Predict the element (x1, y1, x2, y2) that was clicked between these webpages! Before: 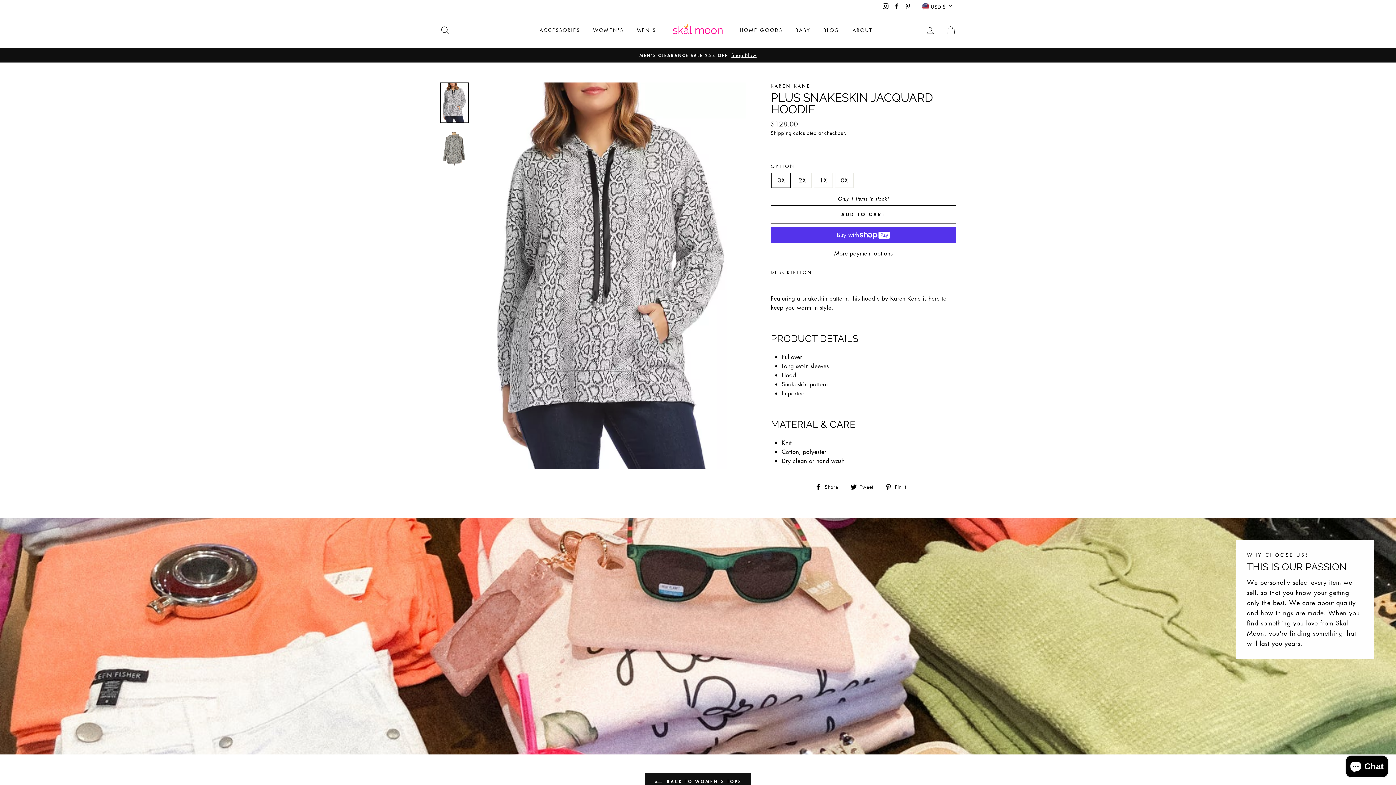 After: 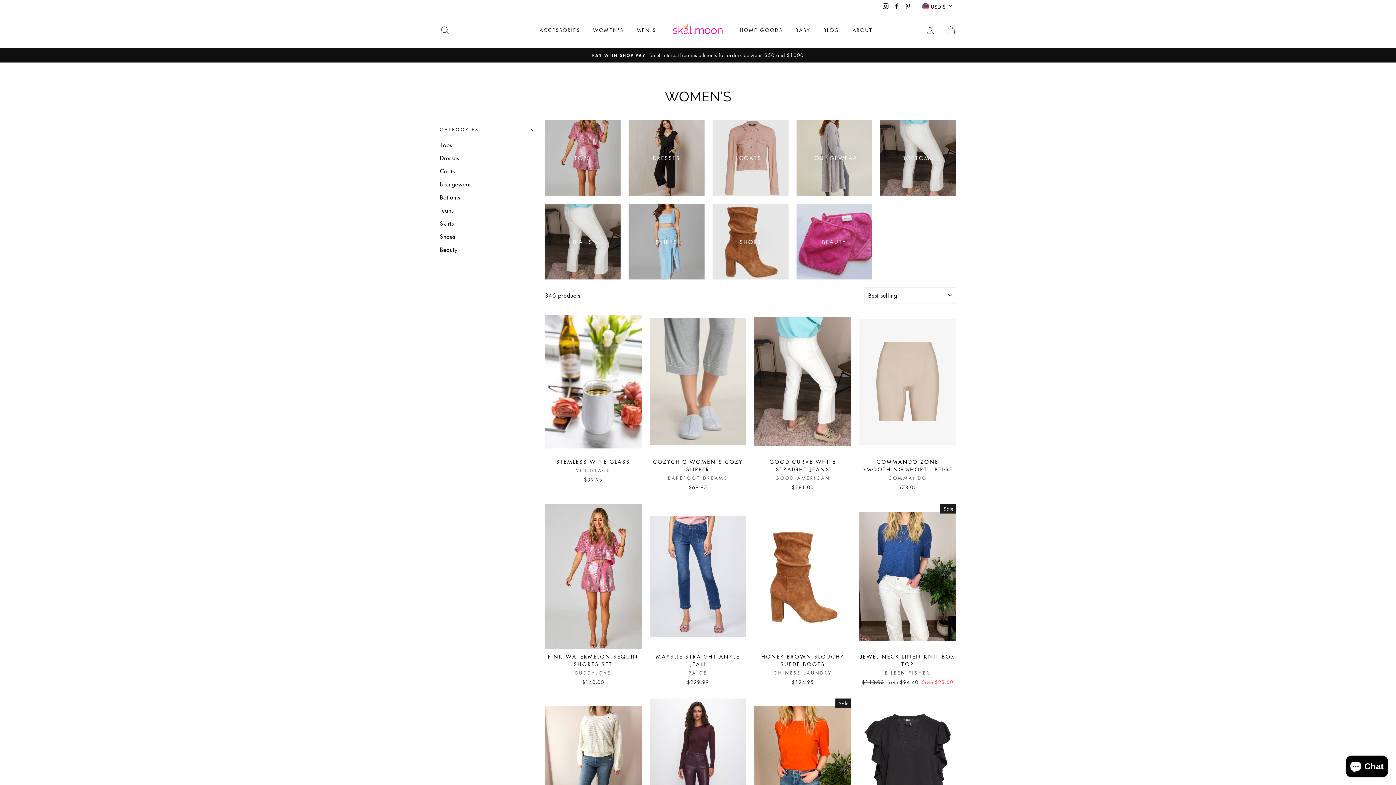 Action: label: WOMEN'S bbox: (587, 23, 629, 36)